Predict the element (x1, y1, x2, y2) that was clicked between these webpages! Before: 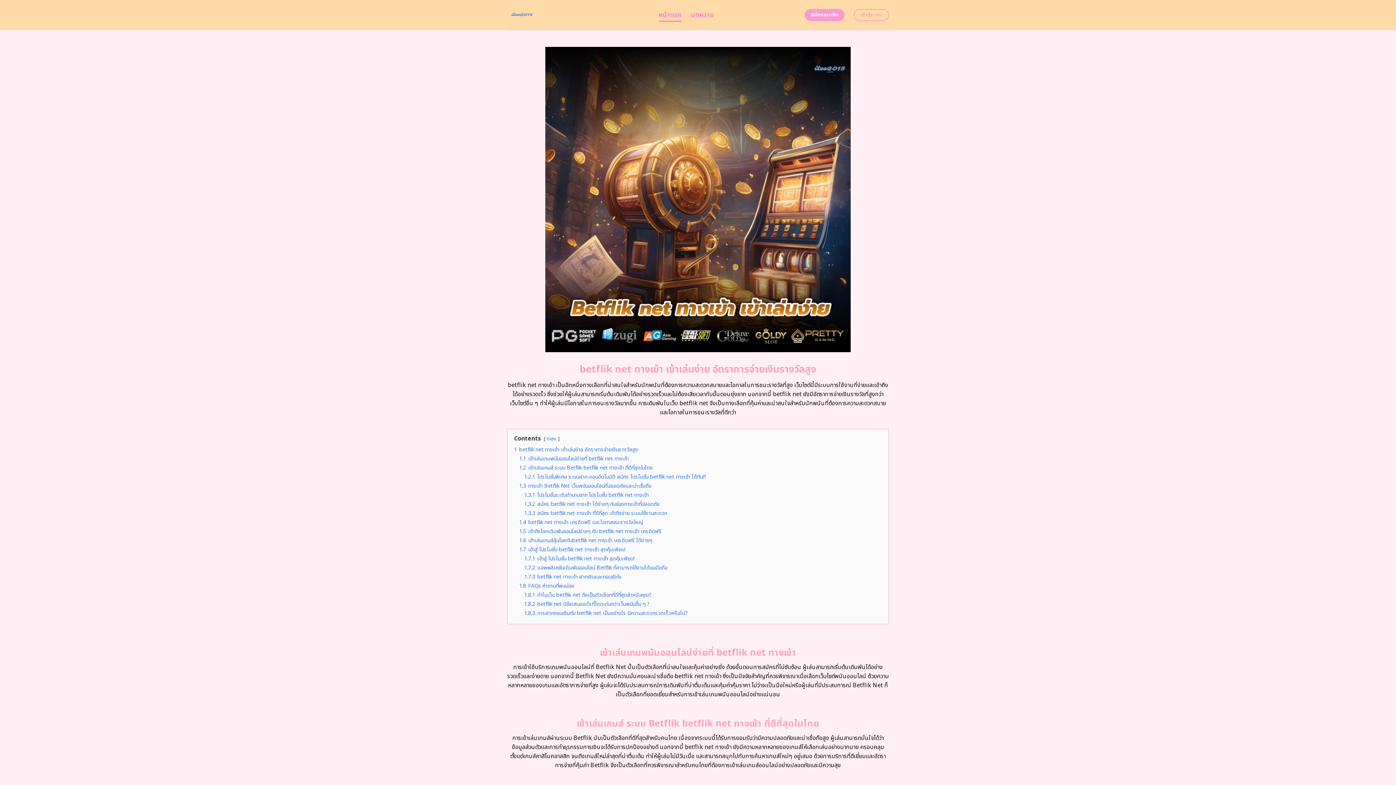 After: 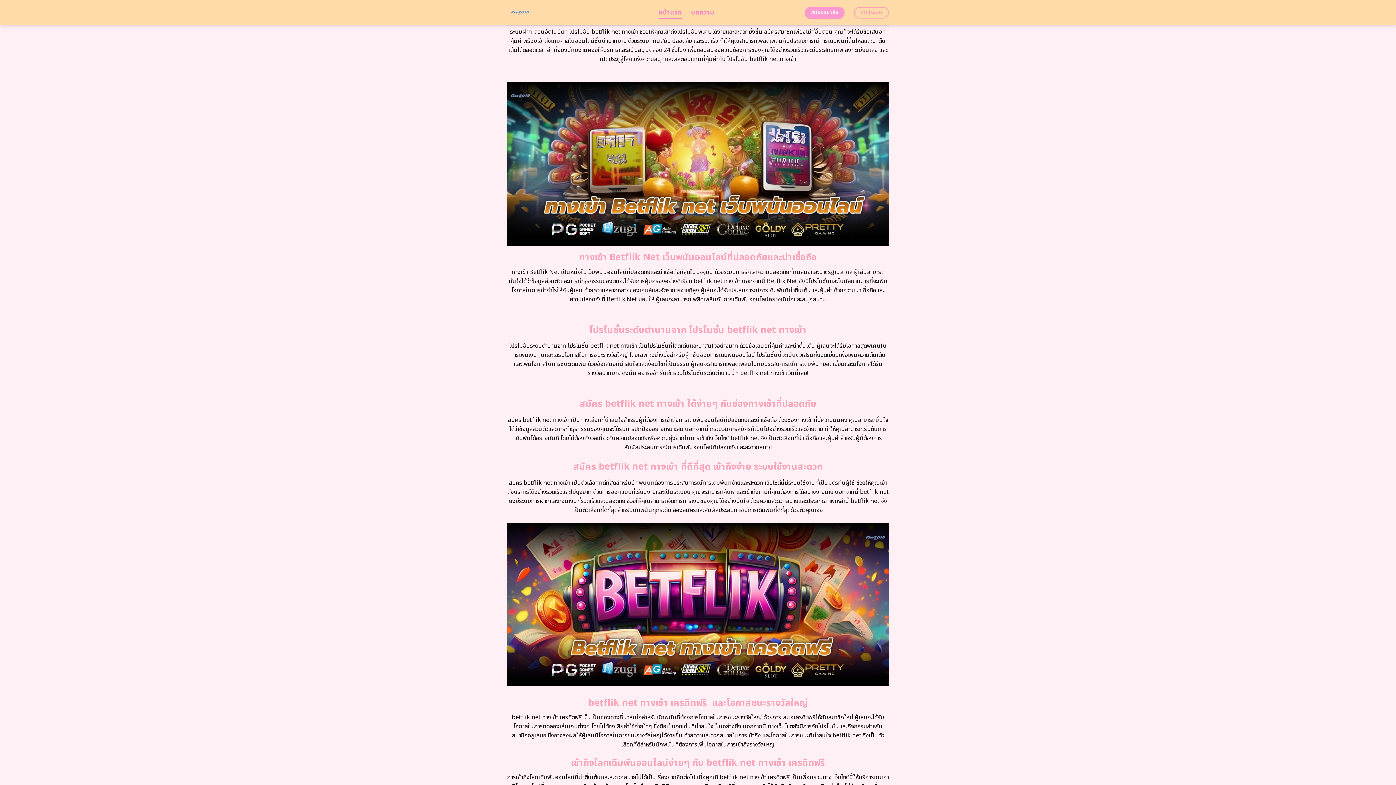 Action: label: 1.2.1 โปรโมชั่นพิเศษ ระบบฝาก-ถอนอัตโนมัติ สมัคร โปรโมชั่น betflik net ทางเข้า ได้ทันที bbox: (524, 473, 705, 480)